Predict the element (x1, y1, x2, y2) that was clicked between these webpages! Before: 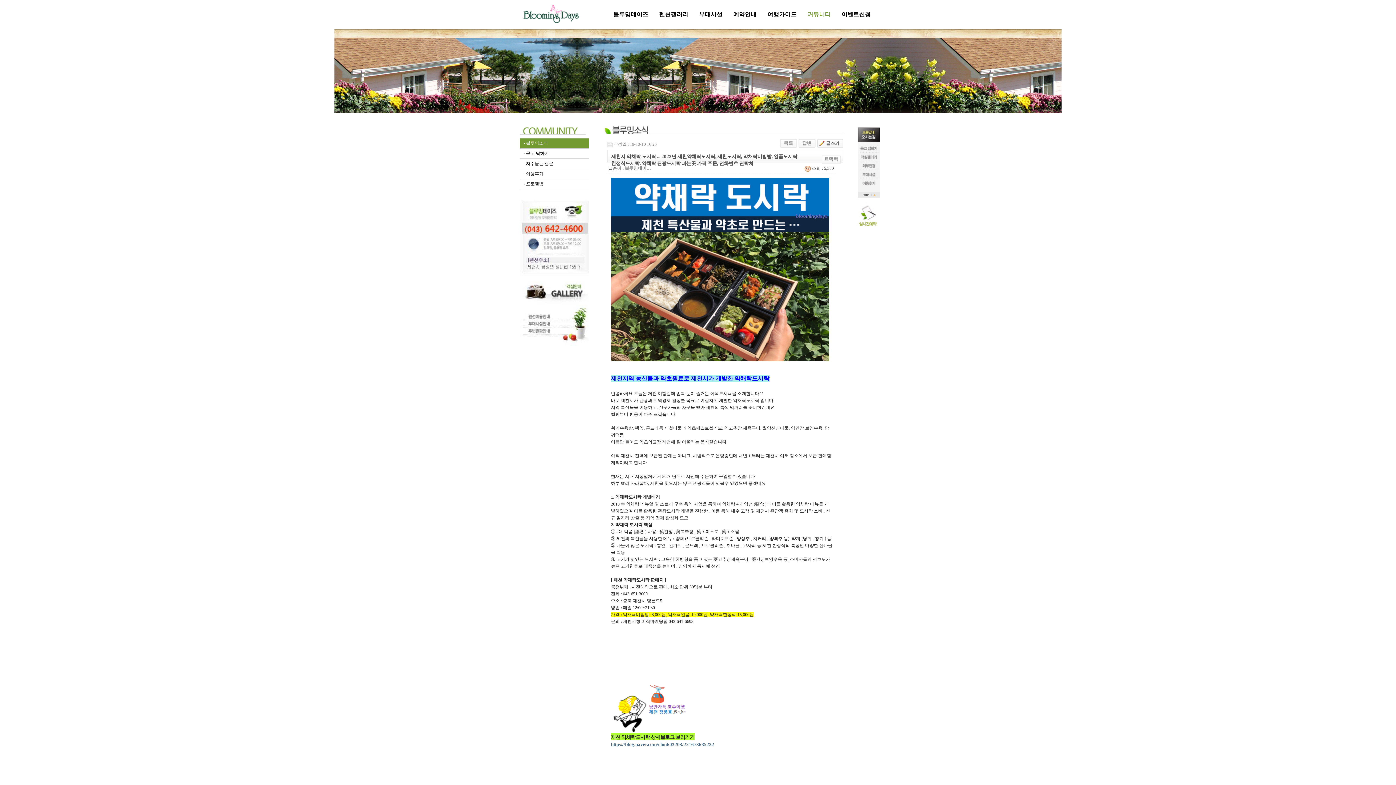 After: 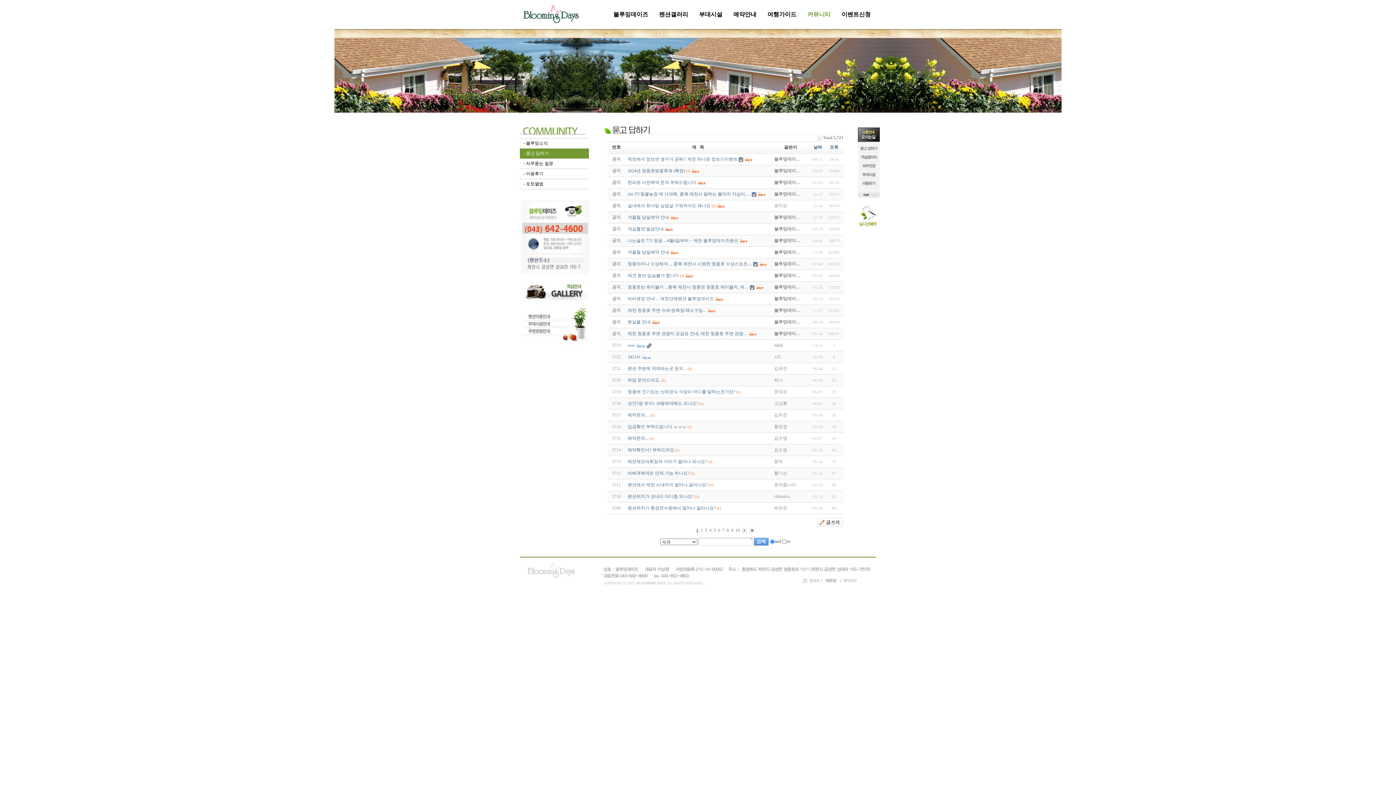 Action: bbox: (520, 148, 589, 158) label: - 묻고 답하기